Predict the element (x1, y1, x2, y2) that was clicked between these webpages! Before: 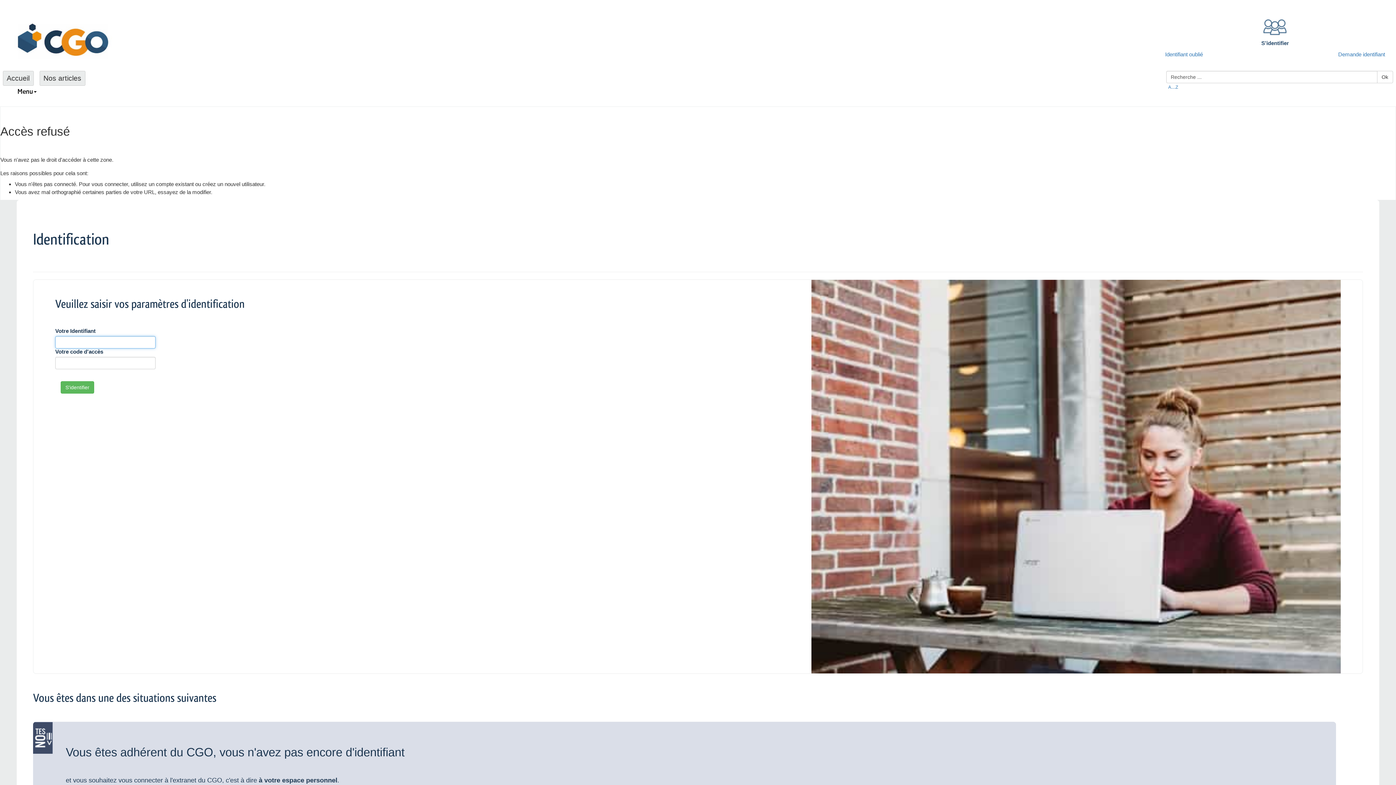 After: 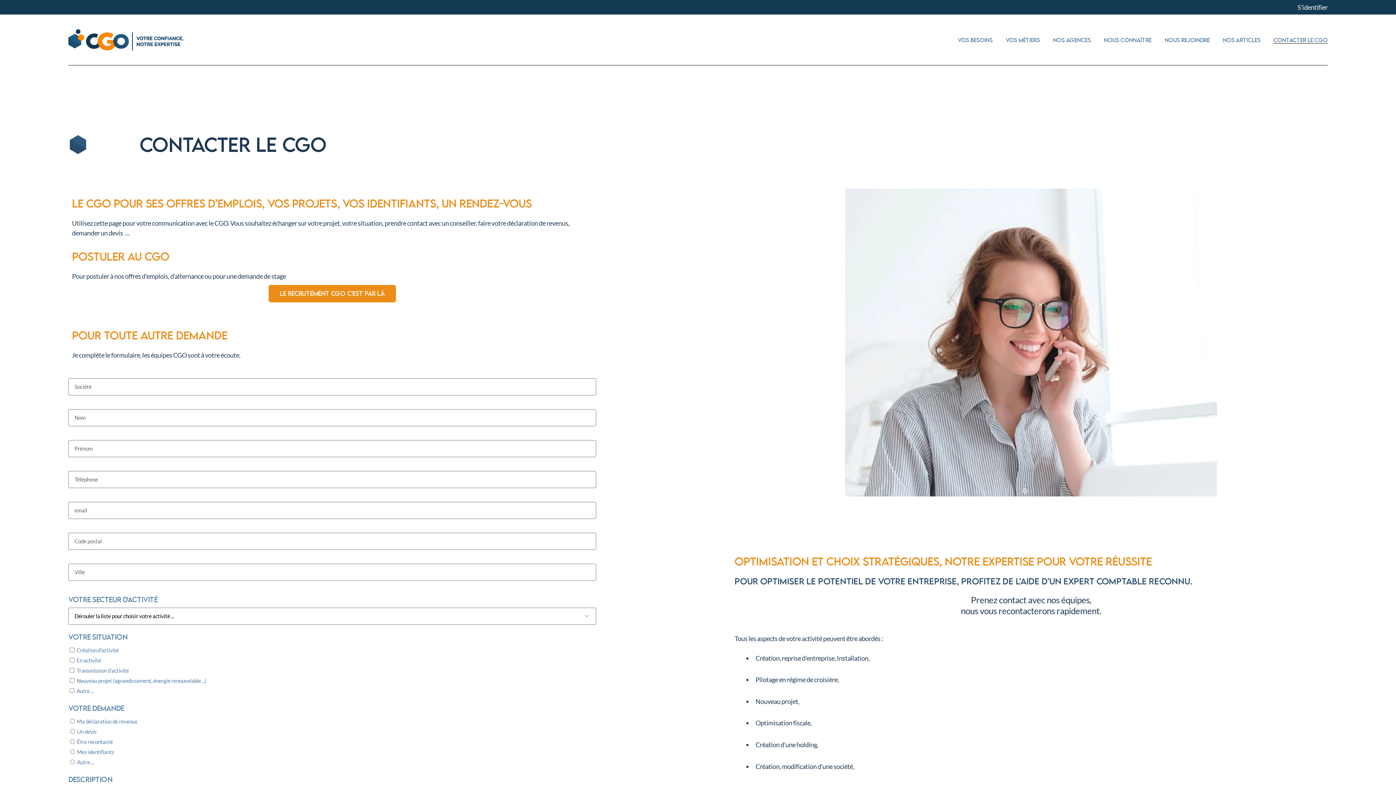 Action: bbox: (1338, 51, 1385, 57) label: Demande identifiant